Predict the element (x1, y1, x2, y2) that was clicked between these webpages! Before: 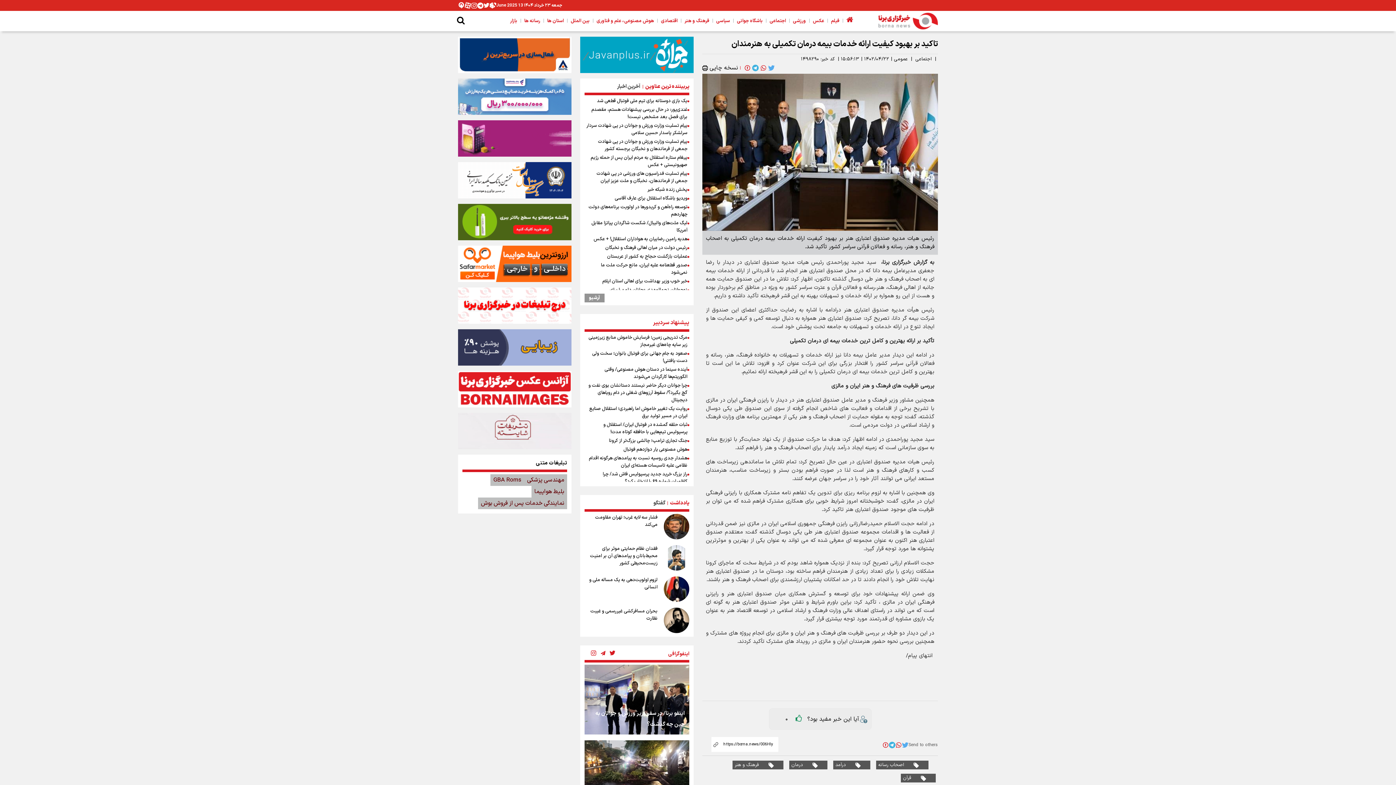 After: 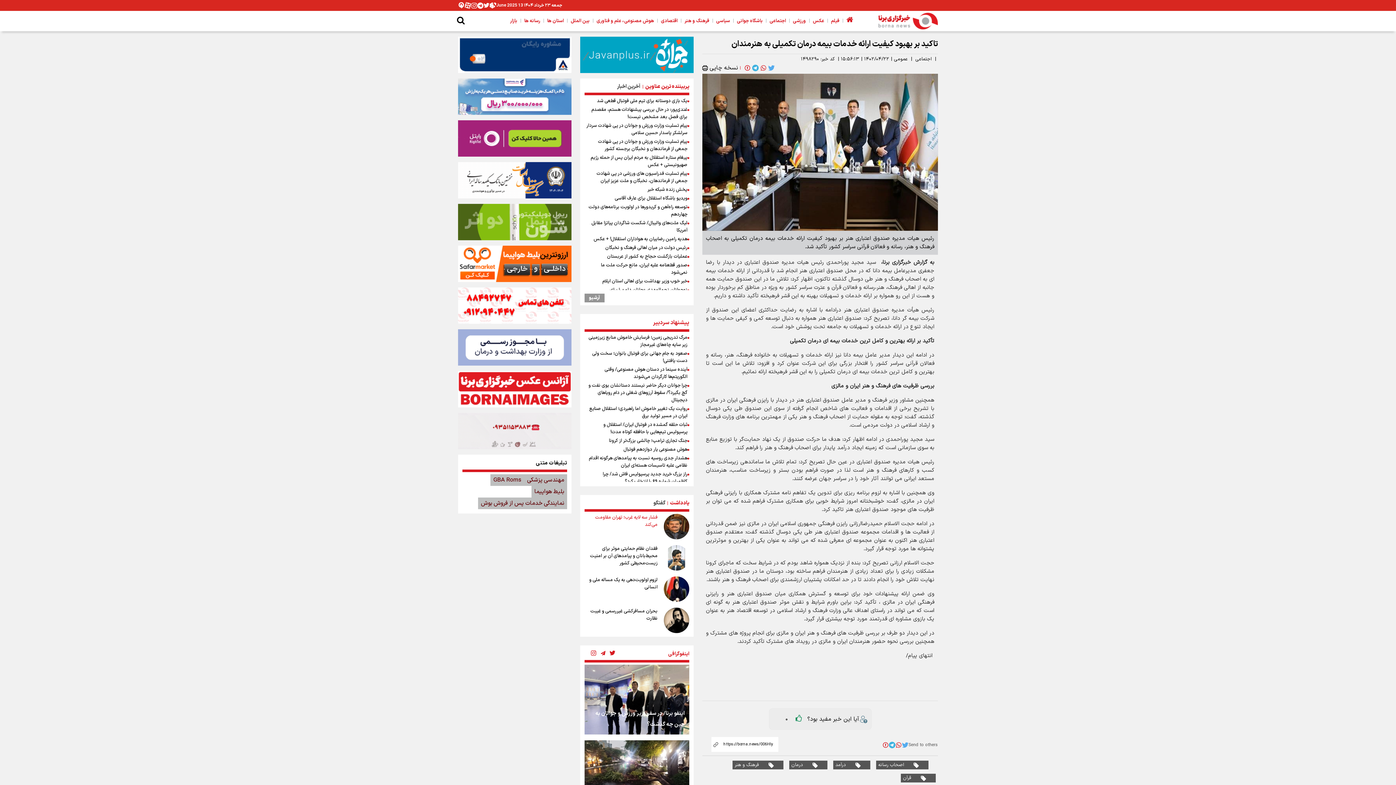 Action: bbox: (664, 514, 689, 539)